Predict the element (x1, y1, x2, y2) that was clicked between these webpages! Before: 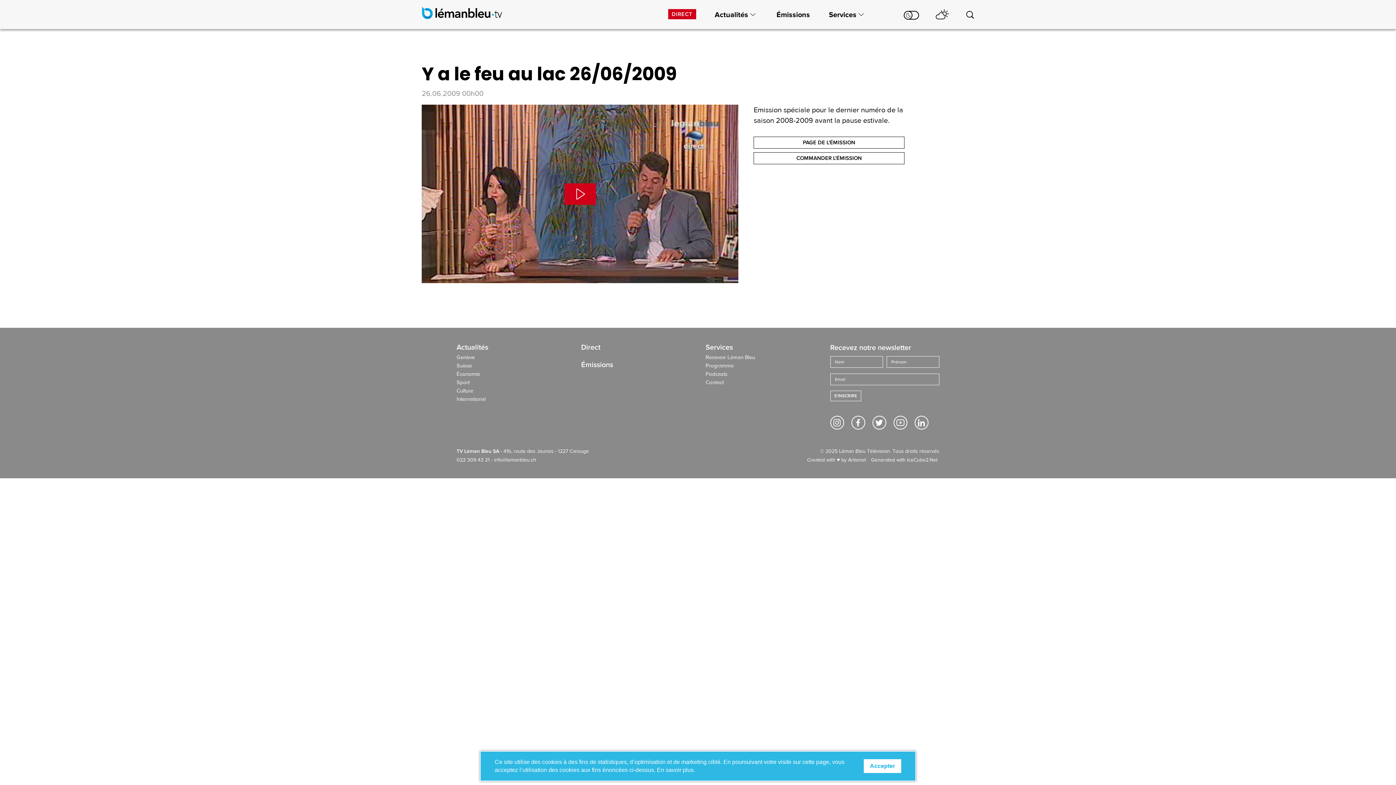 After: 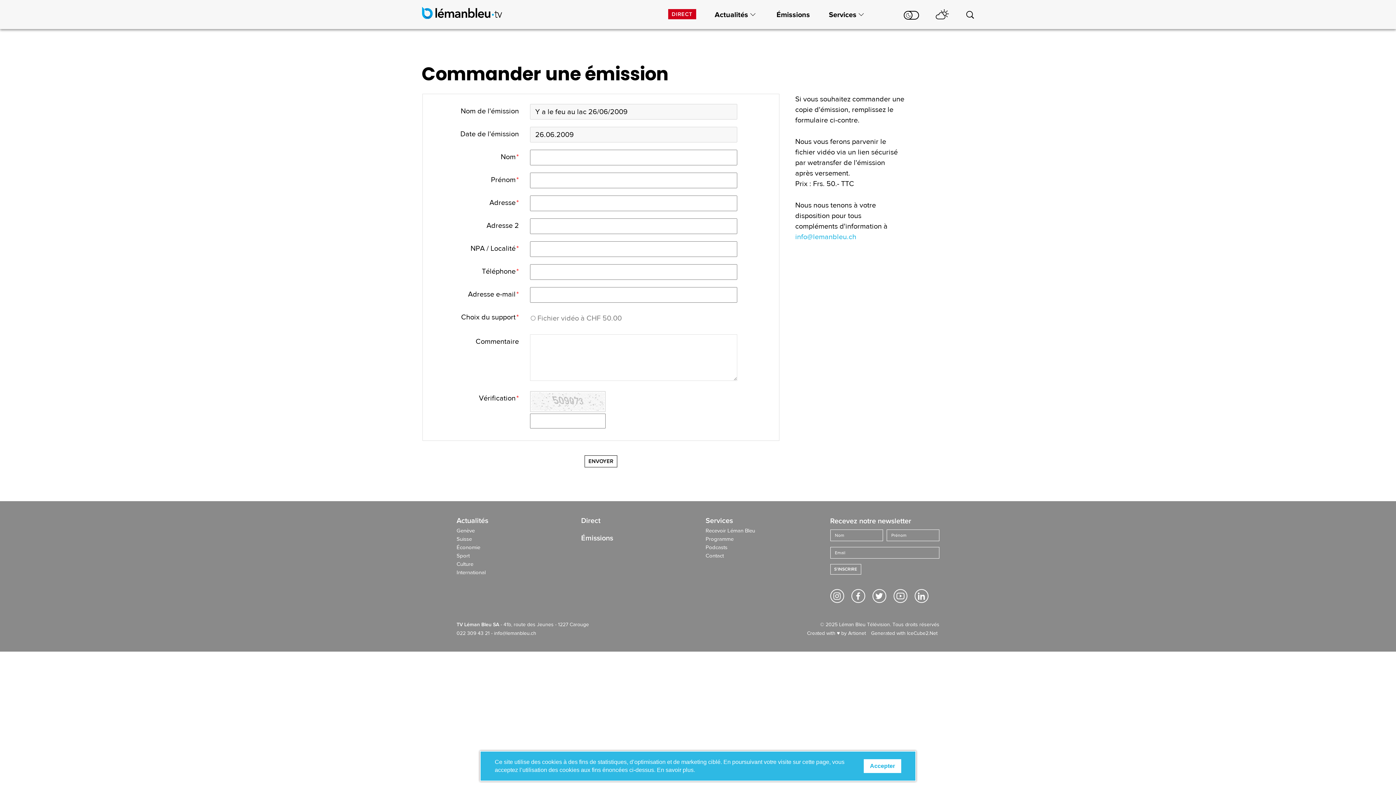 Action: label: COMMANDER L'ÉMISSION bbox: (753, 152, 904, 164)